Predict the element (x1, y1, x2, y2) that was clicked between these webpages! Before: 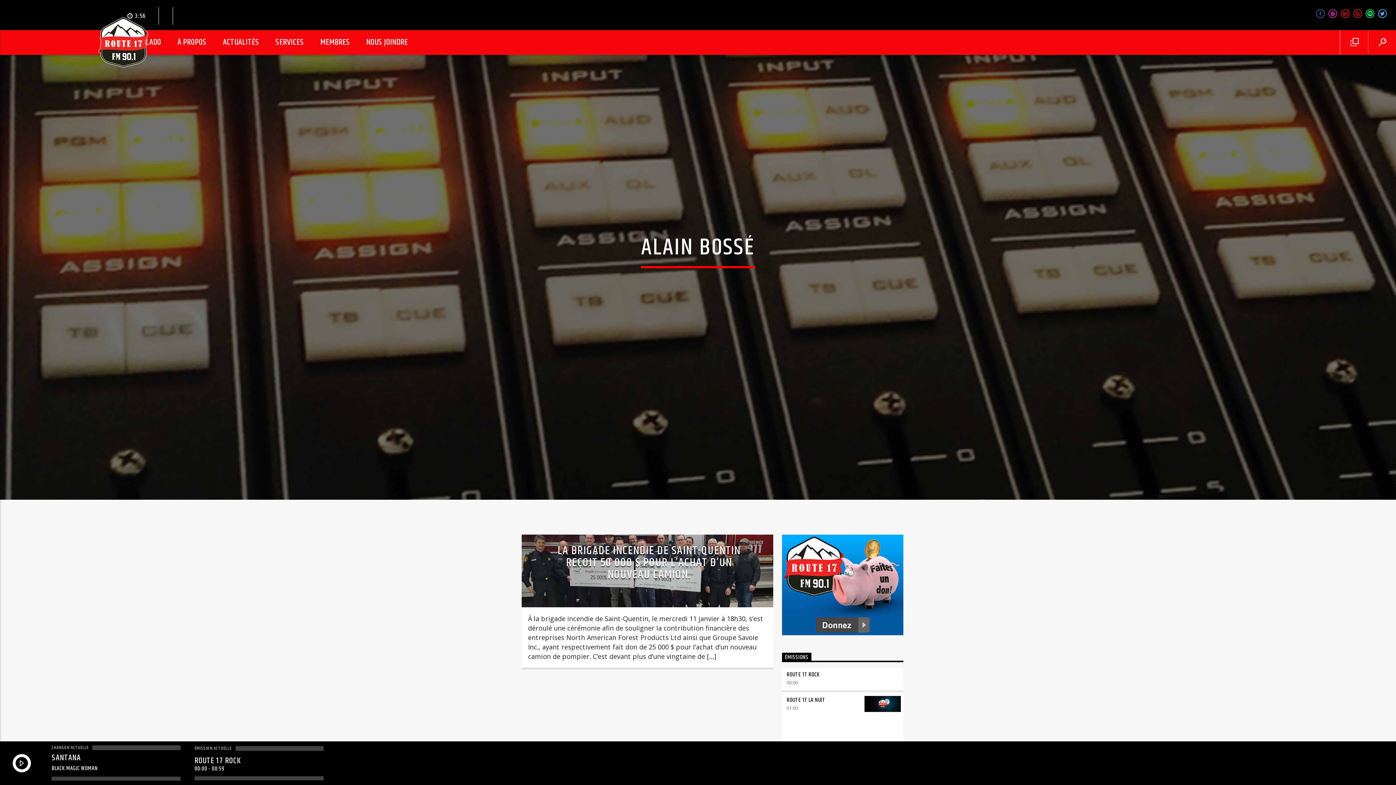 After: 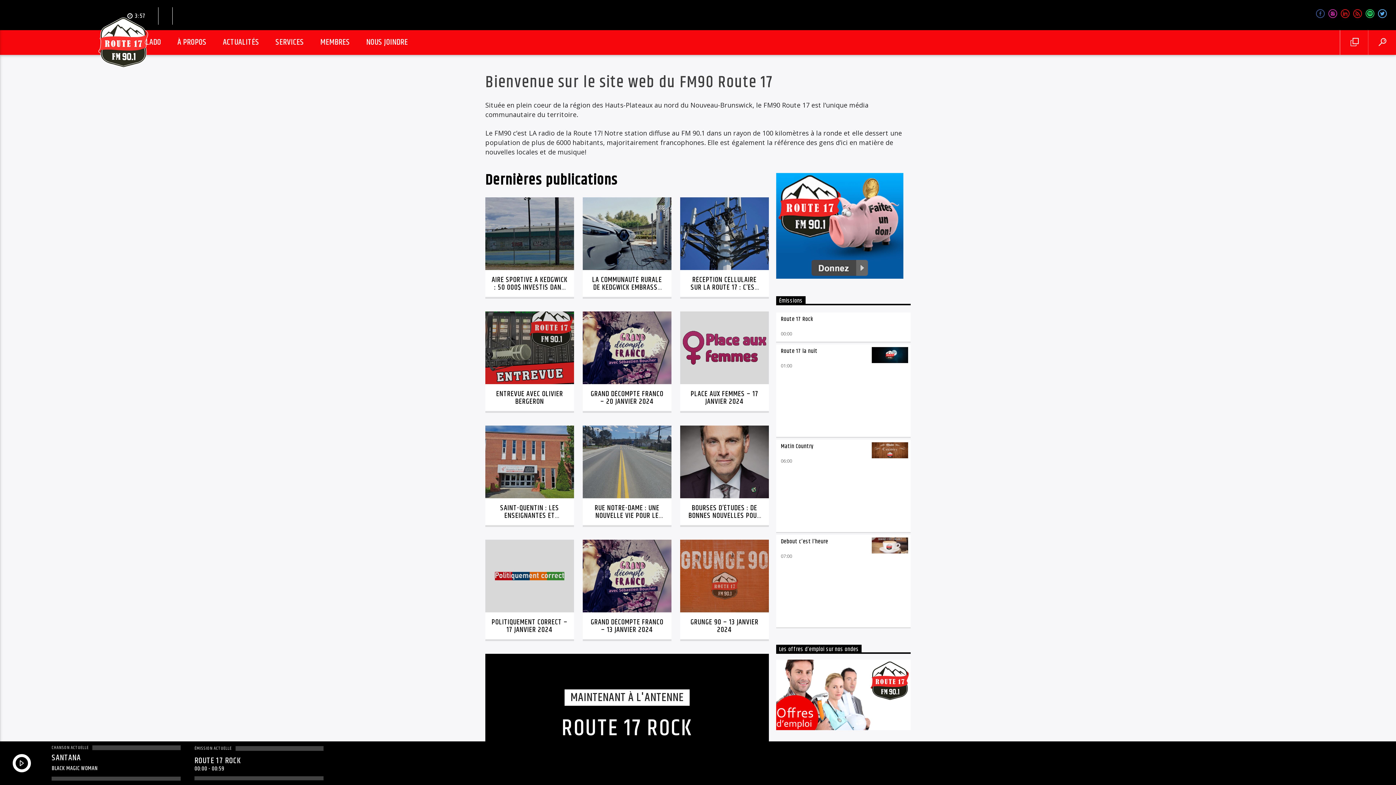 Action: bbox: (97, 17, 148, 68)